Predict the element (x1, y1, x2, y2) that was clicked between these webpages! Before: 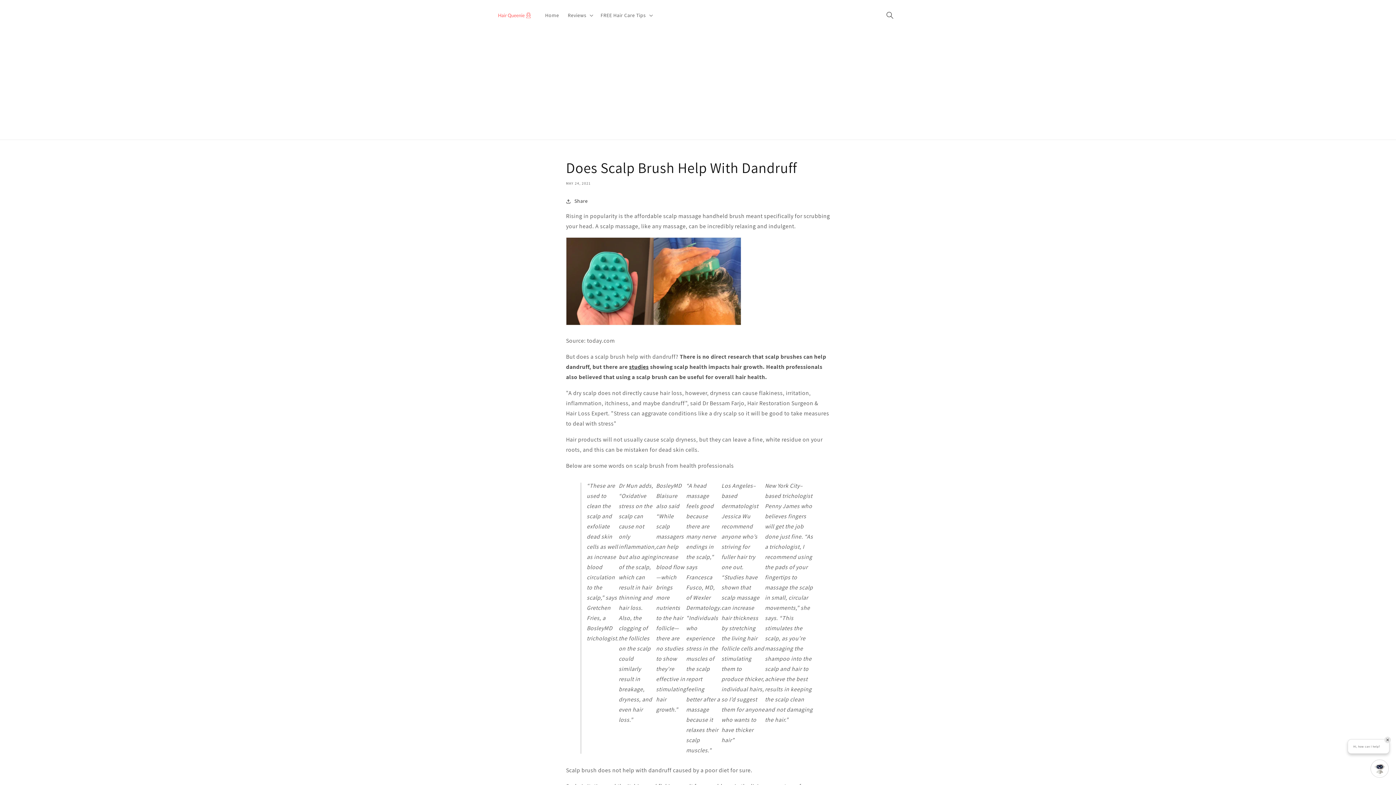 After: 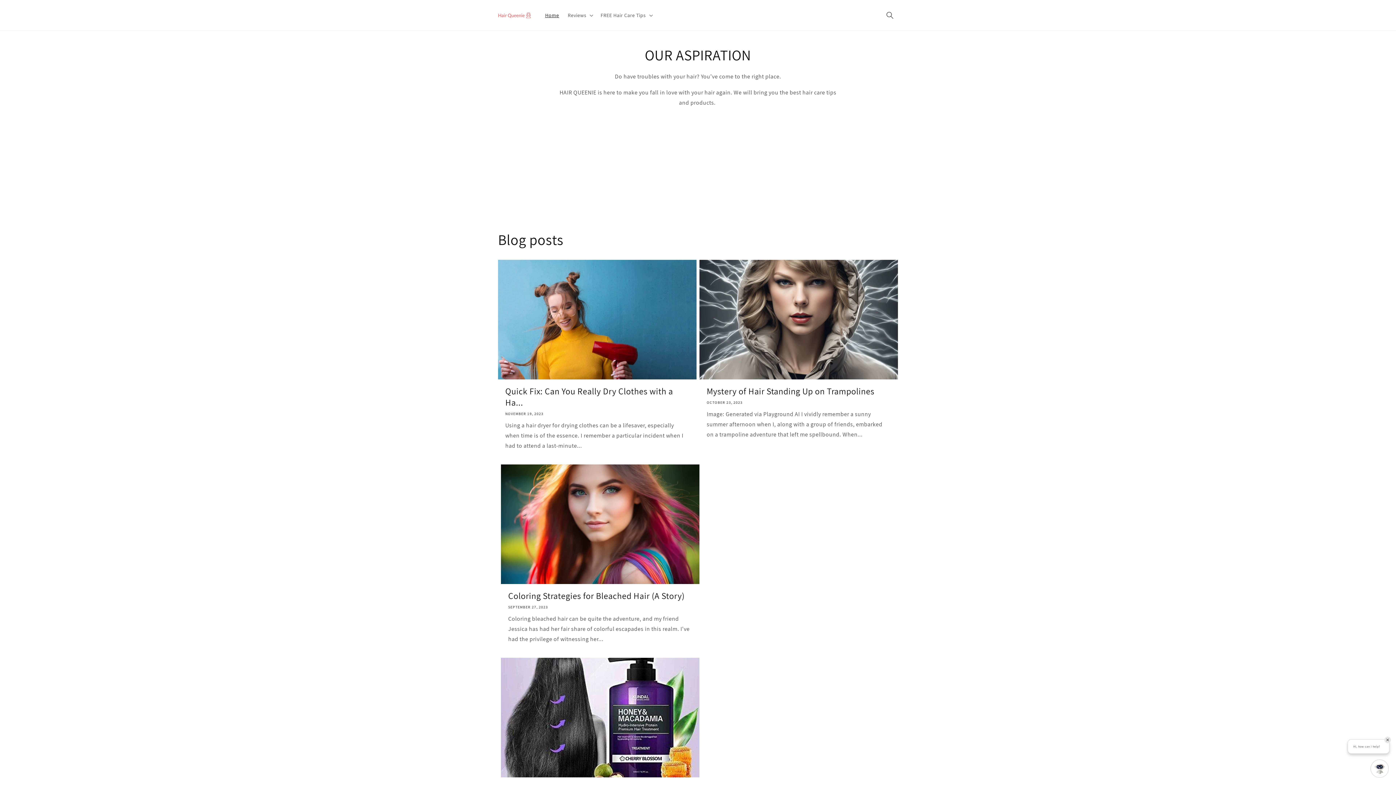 Action: label: Home bbox: (540, 7, 563, 22)